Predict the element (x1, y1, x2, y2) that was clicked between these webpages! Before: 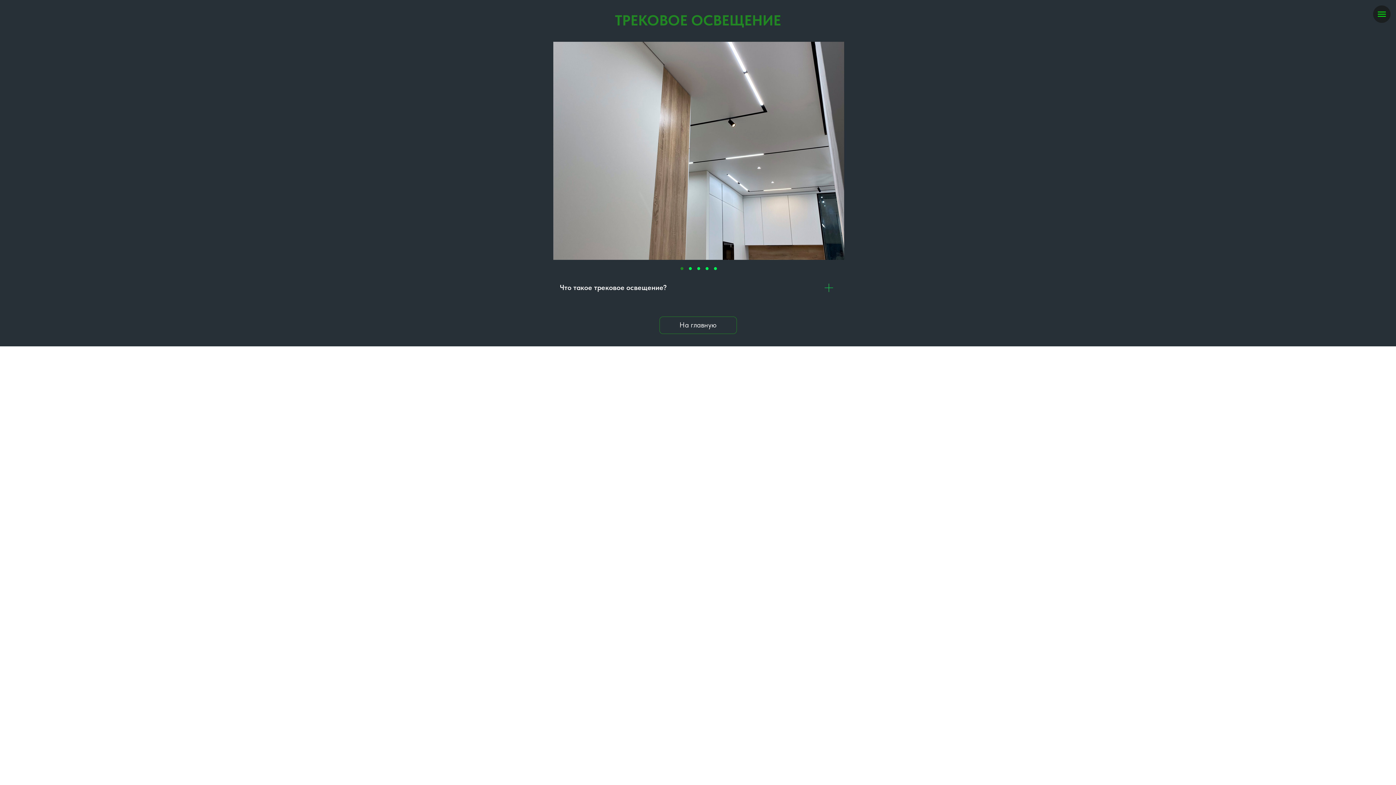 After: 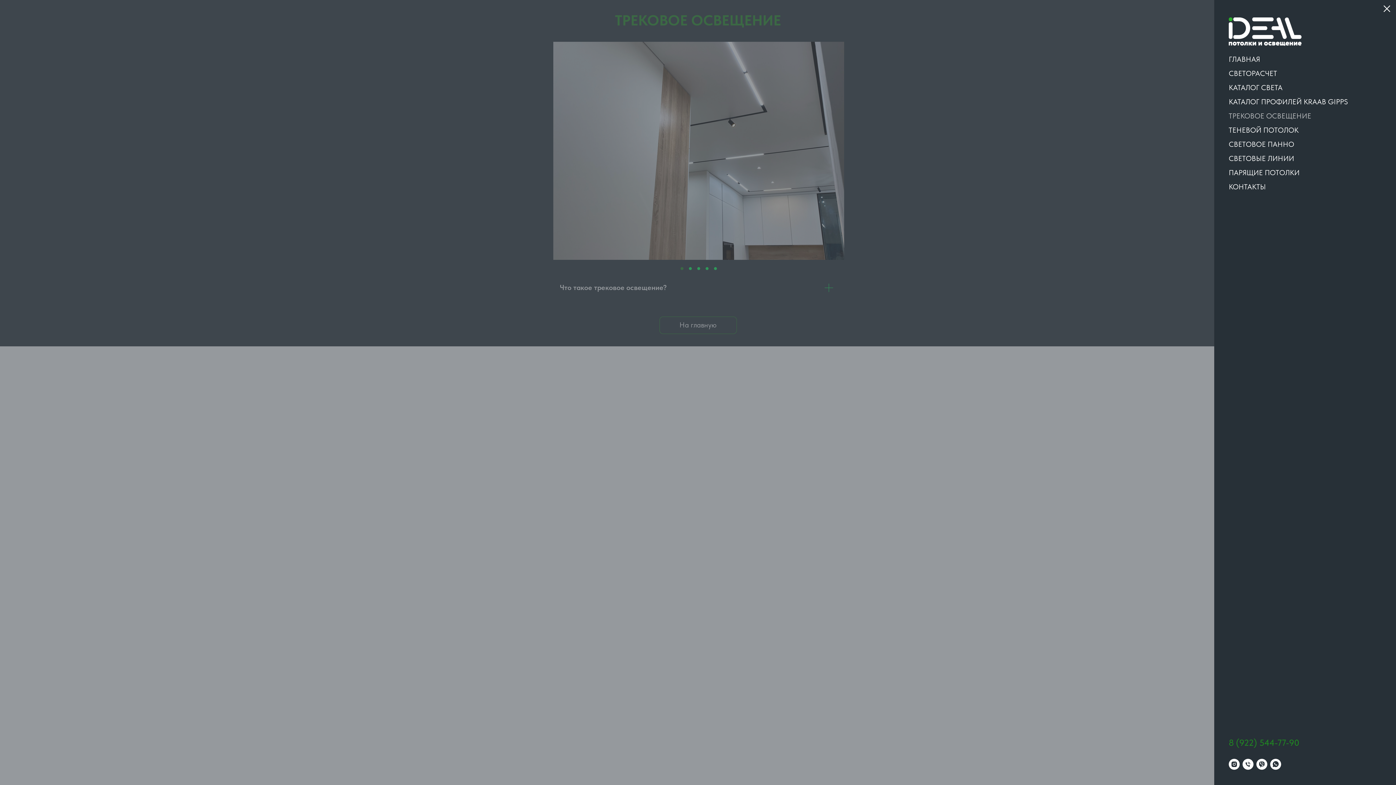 Action: bbox: (1378, 11, 1386, 16) label: Навигационное меню